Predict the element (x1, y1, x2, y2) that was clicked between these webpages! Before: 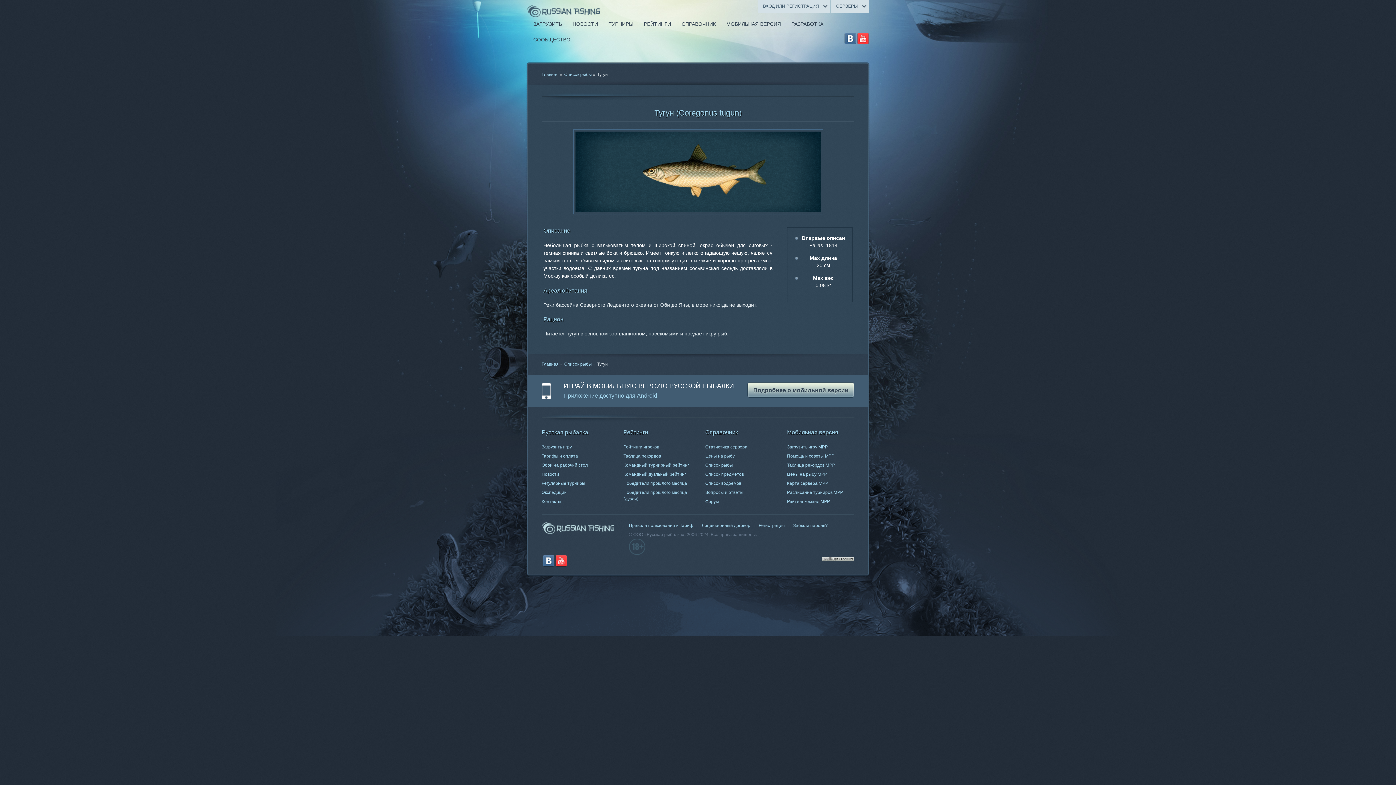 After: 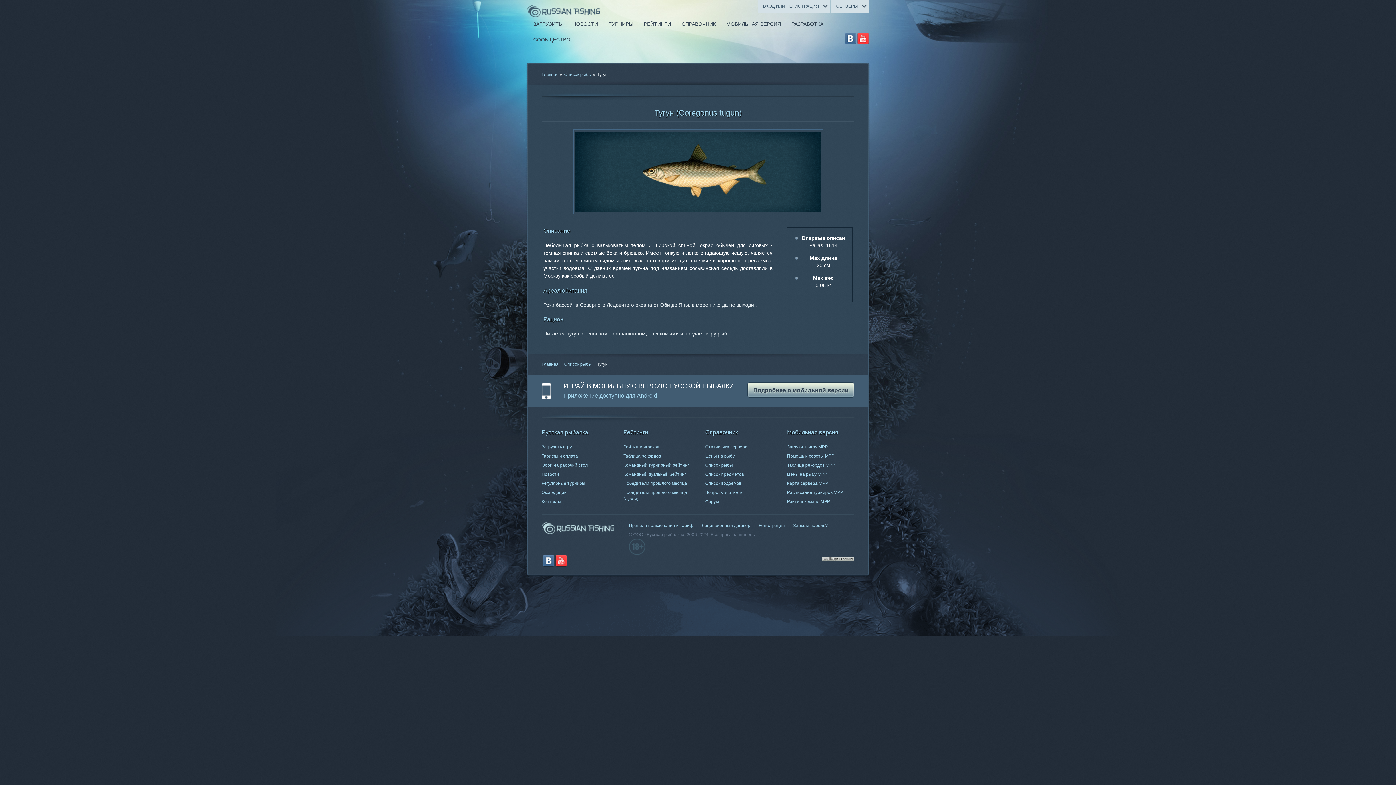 Action: bbox: (857, 32, 869, 44)